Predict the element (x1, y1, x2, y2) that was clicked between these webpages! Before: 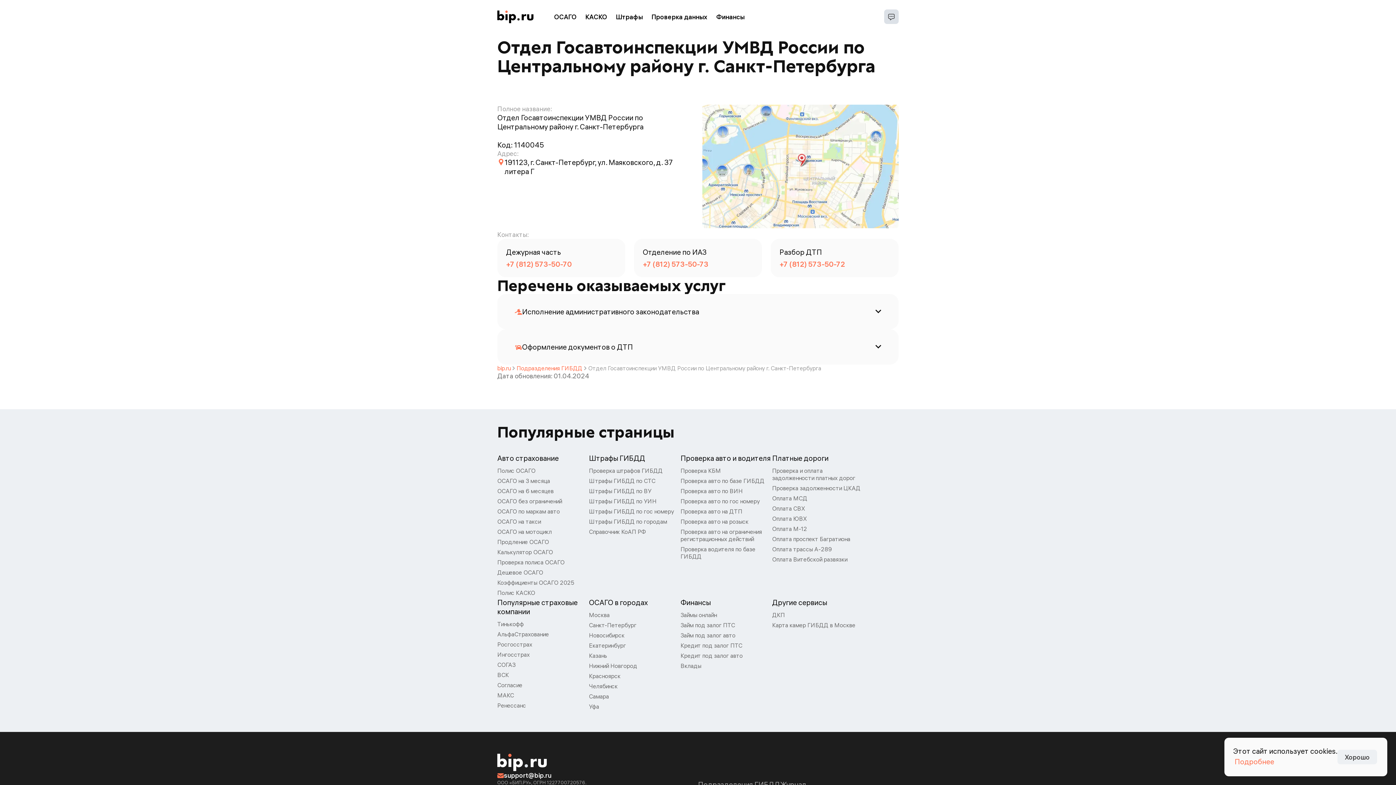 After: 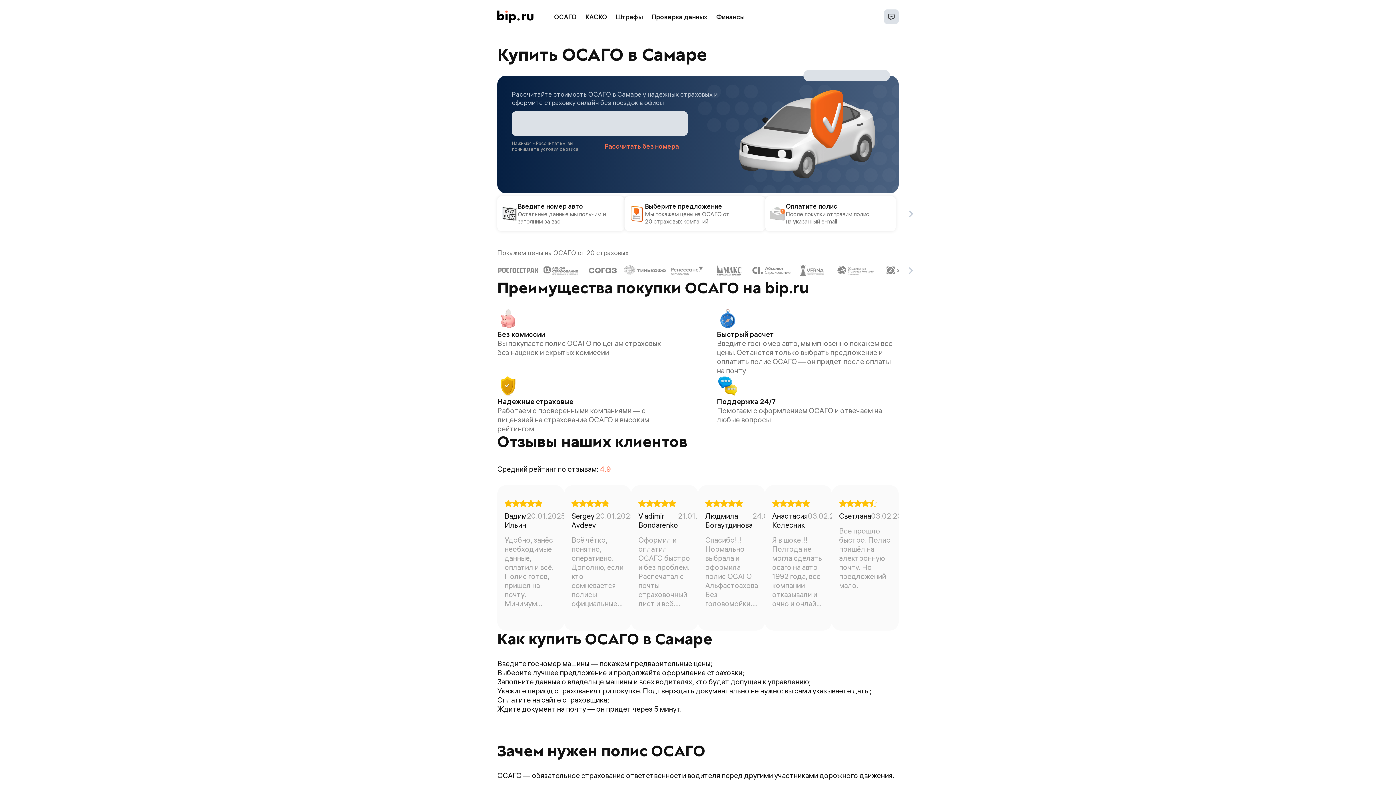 Action: bbox: (589, 691, 609, 701) label: Самара